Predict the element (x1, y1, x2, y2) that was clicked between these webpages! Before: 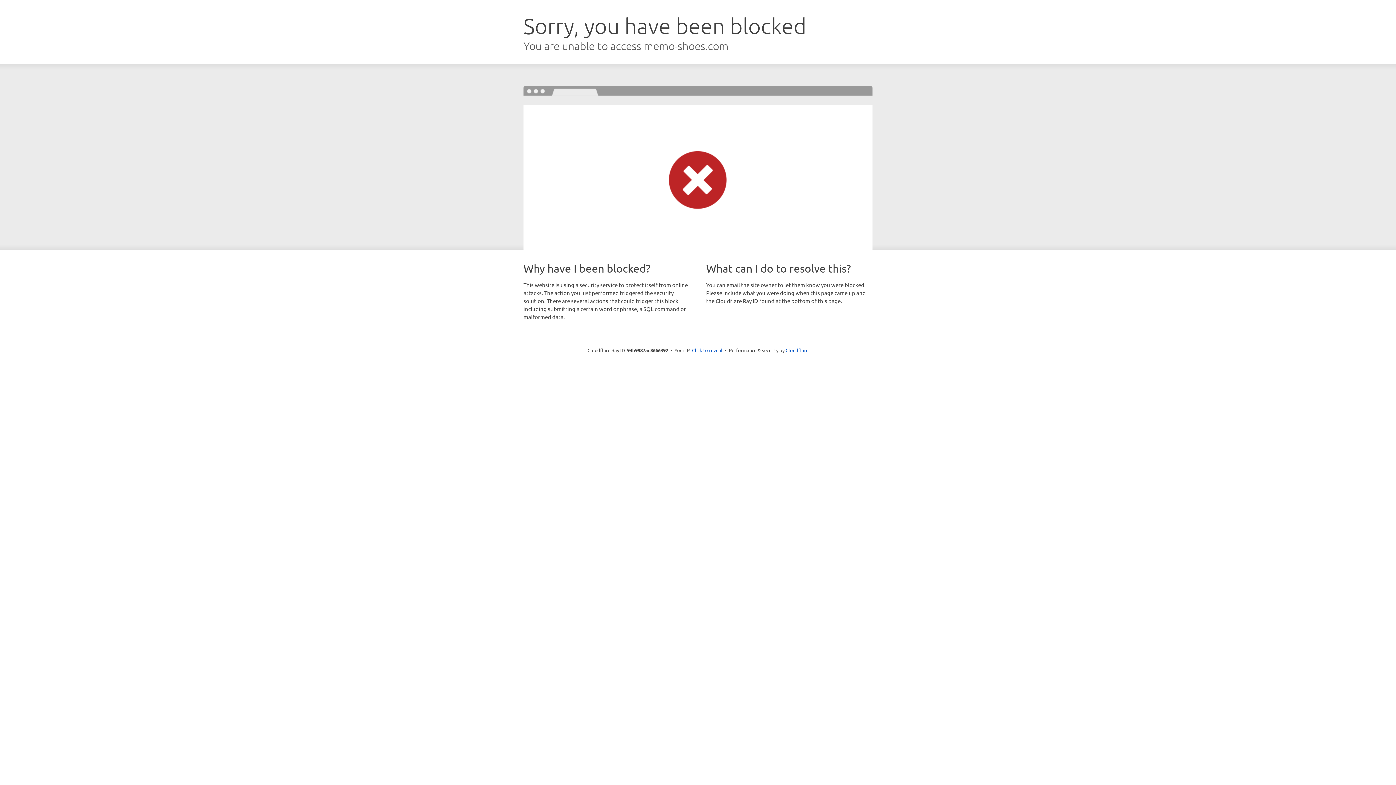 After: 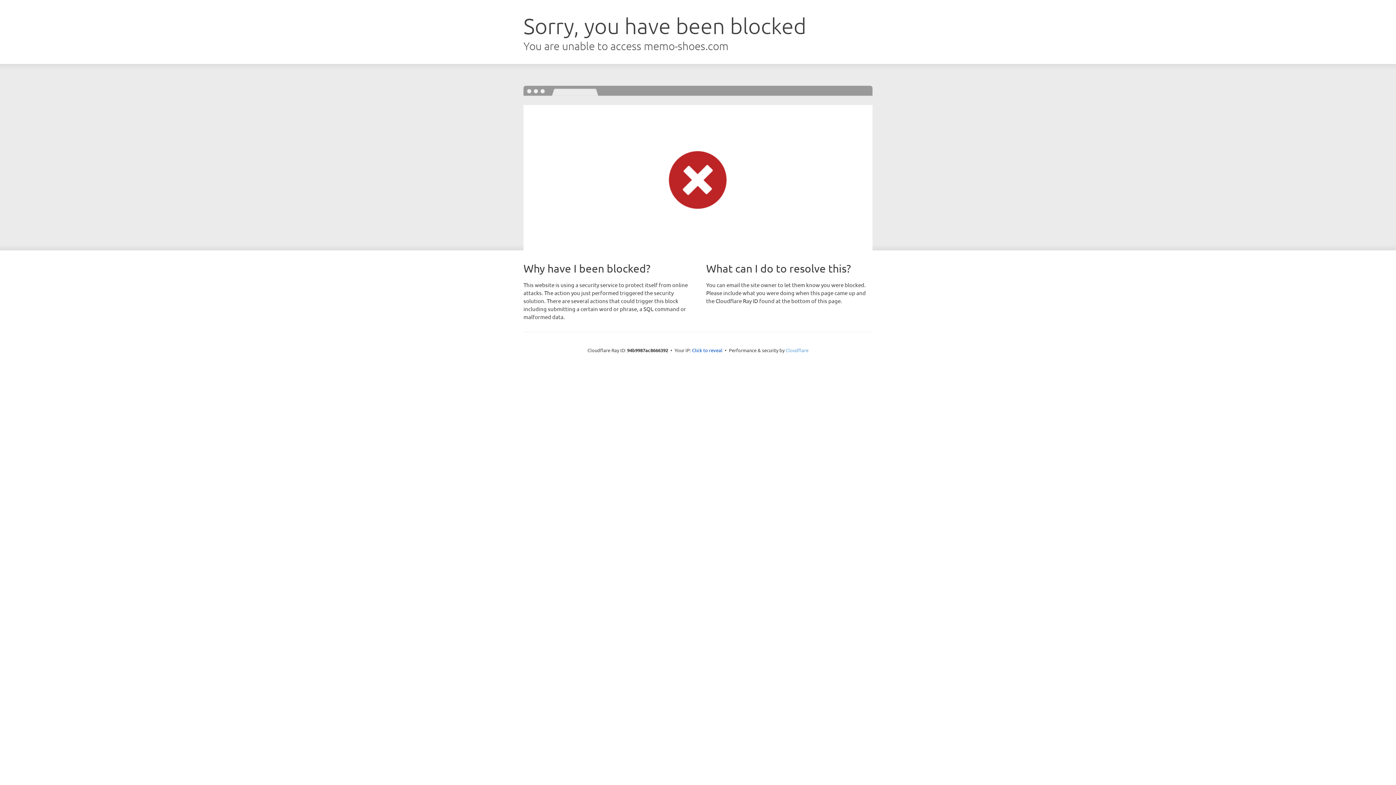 Action: label: Cloudflare bbox: (785, 347, 808, 353)